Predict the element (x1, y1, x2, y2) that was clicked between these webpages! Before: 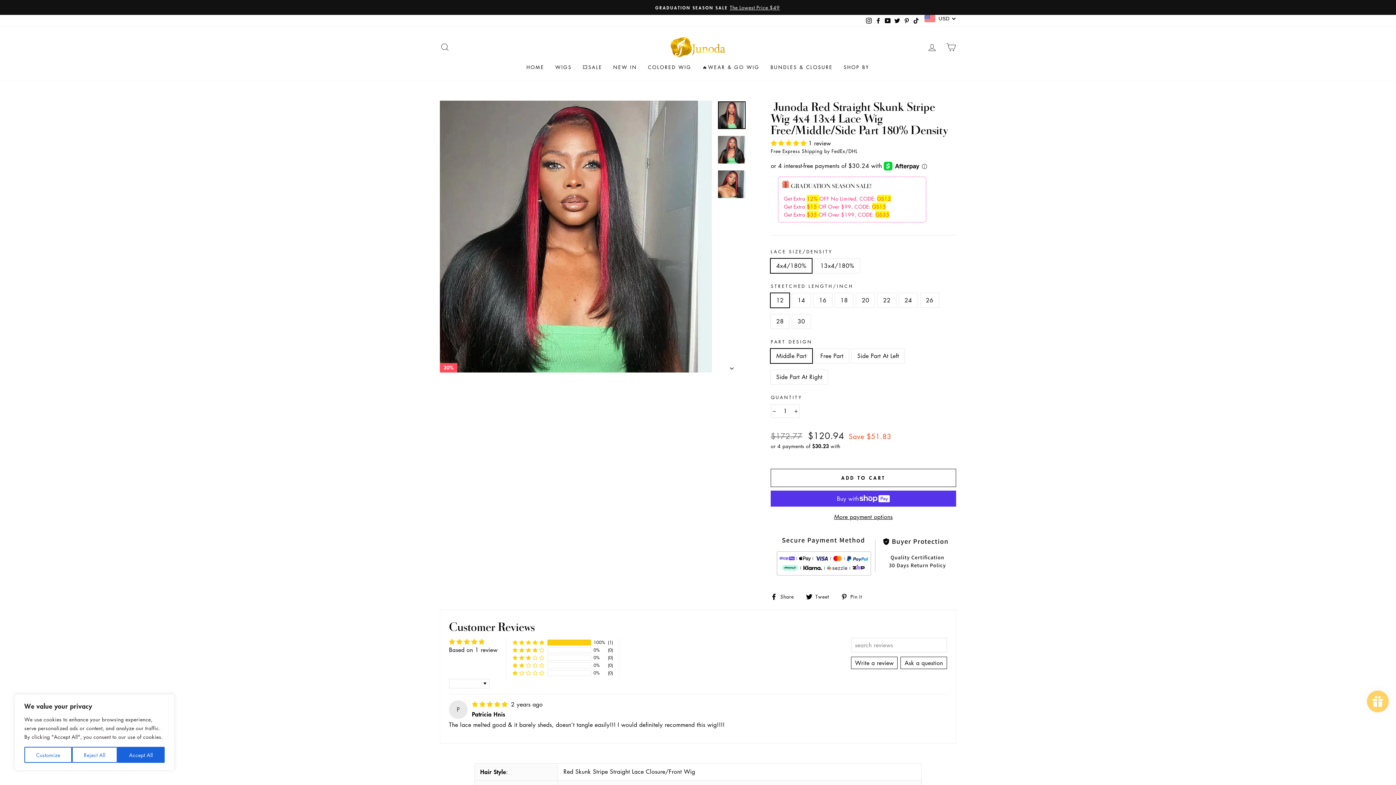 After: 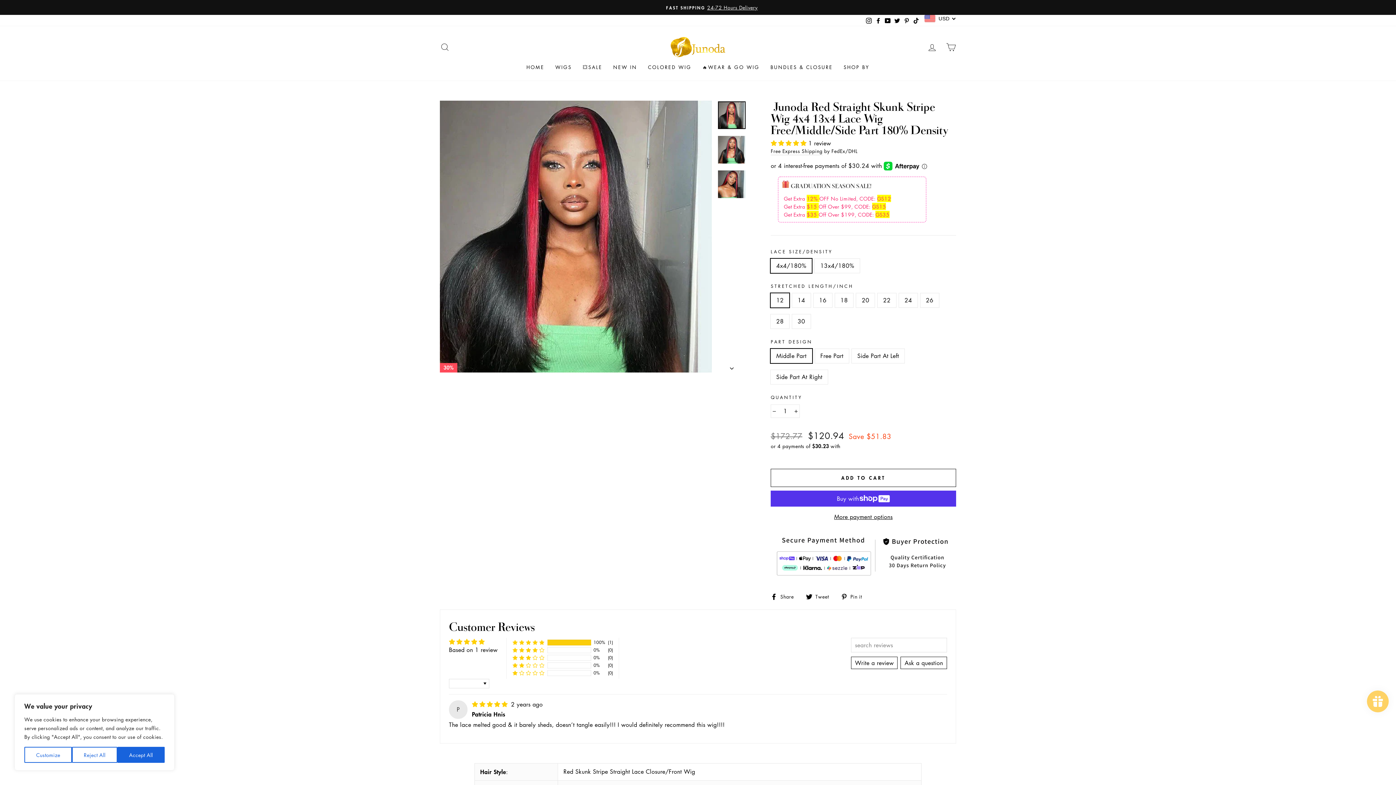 Action: label: Write a review bbox: (851, 641, 897, 653)